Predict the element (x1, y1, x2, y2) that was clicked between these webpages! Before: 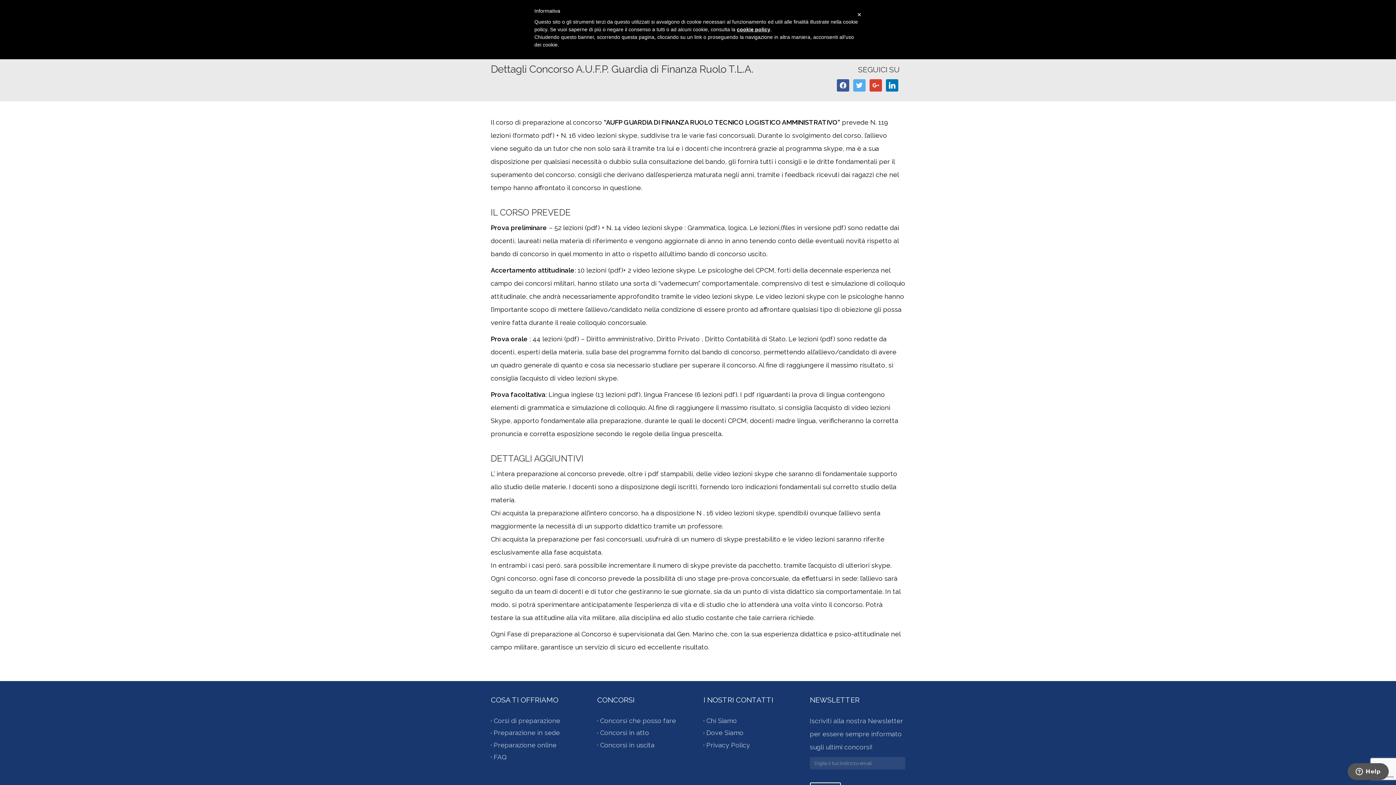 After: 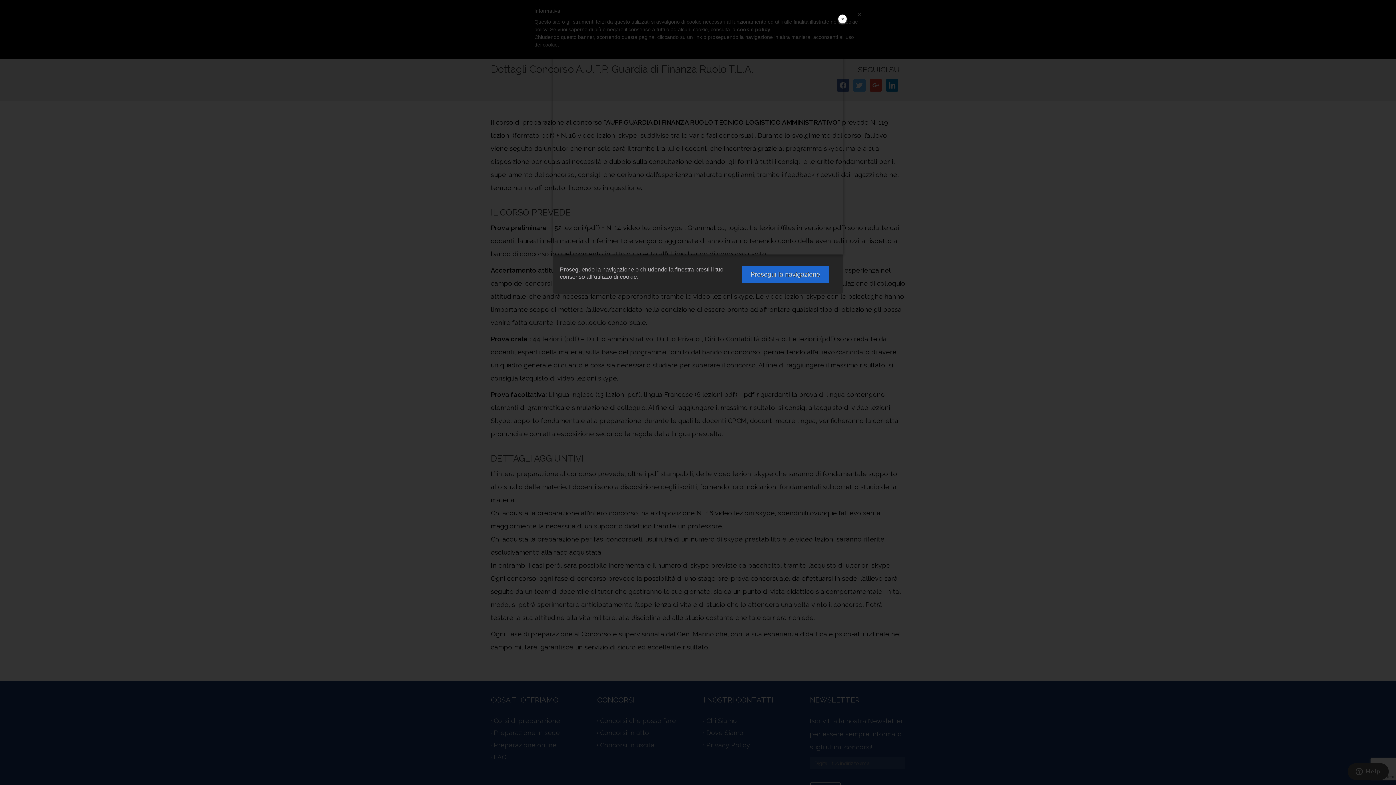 Action: label: cookie policy bbox: (737, 26, 770, 32)